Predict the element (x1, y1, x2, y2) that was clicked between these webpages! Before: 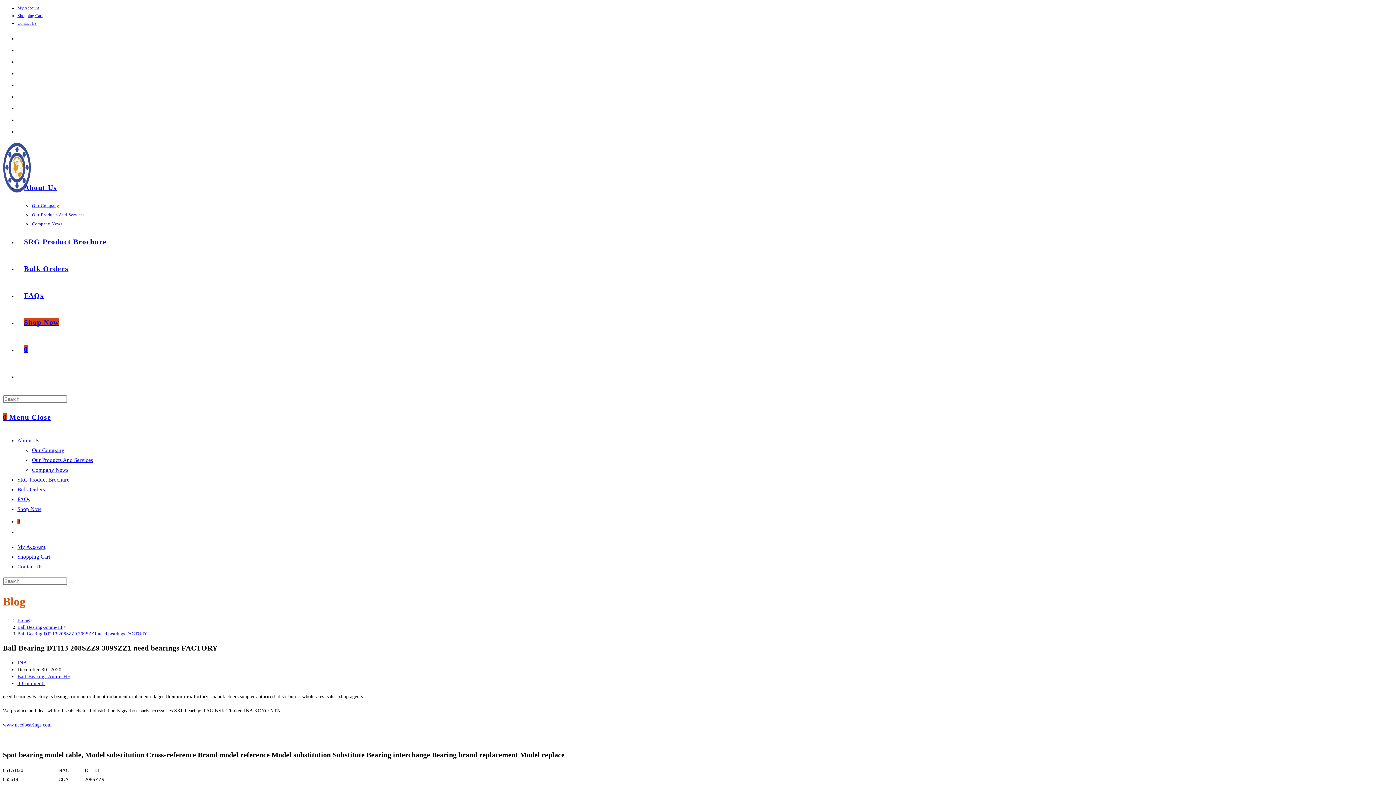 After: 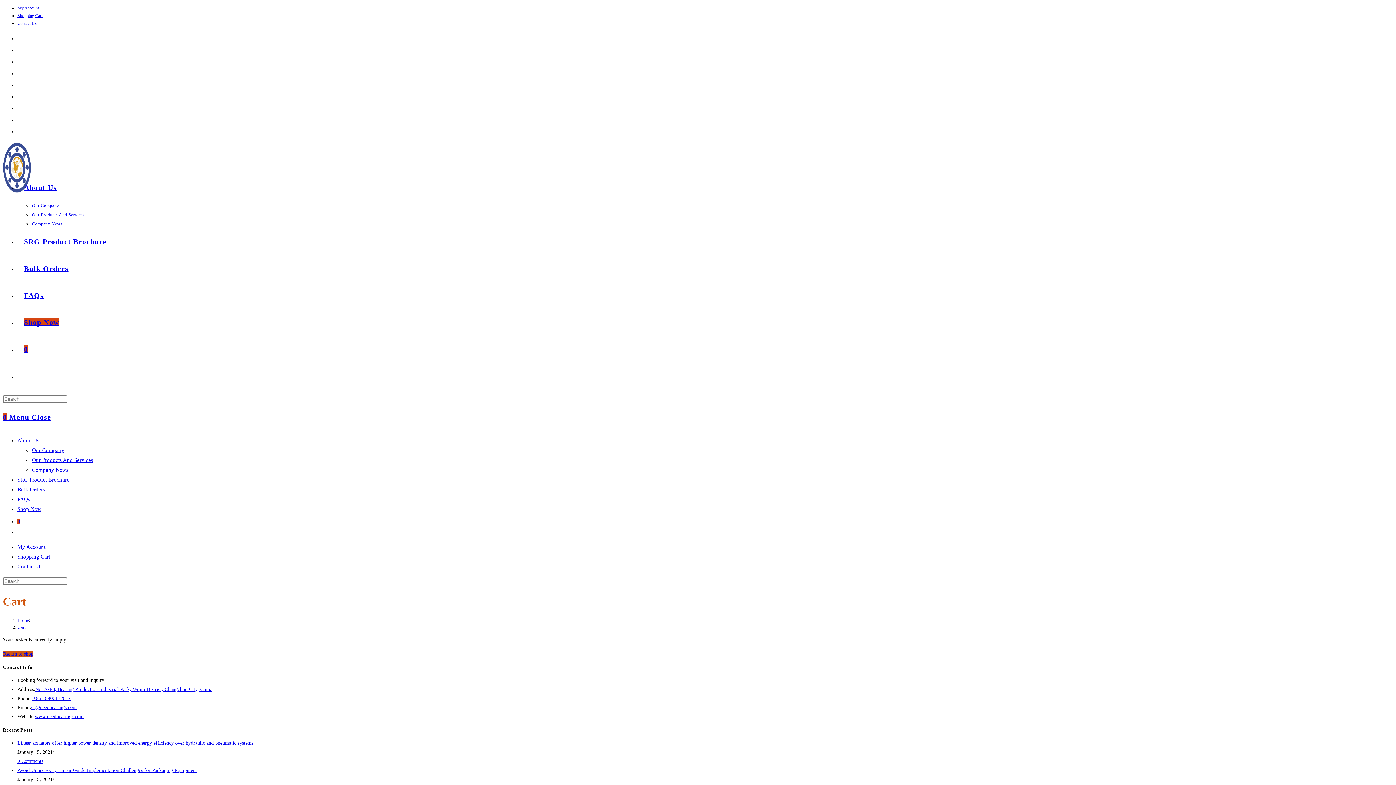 Action: bbox: (17, 345, 34, 353) label: 0